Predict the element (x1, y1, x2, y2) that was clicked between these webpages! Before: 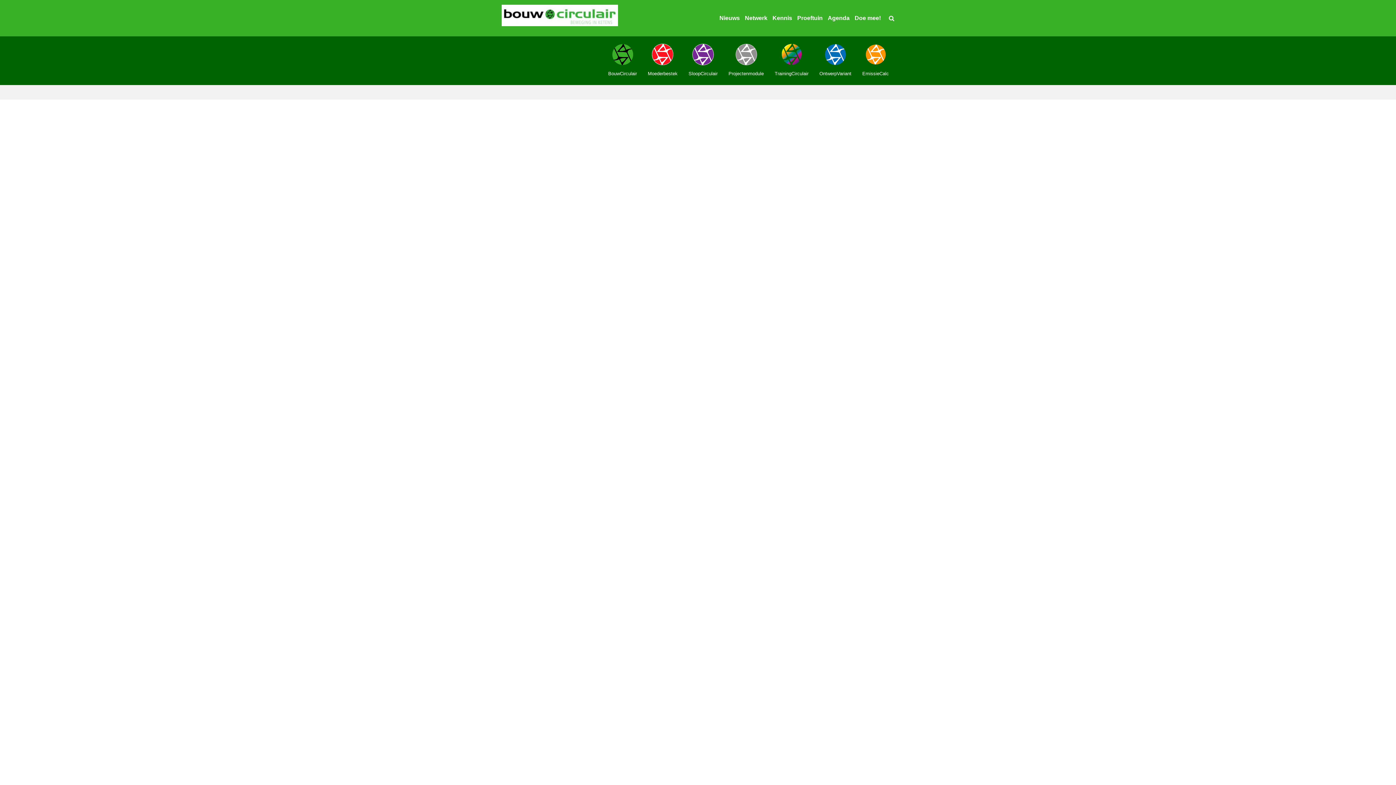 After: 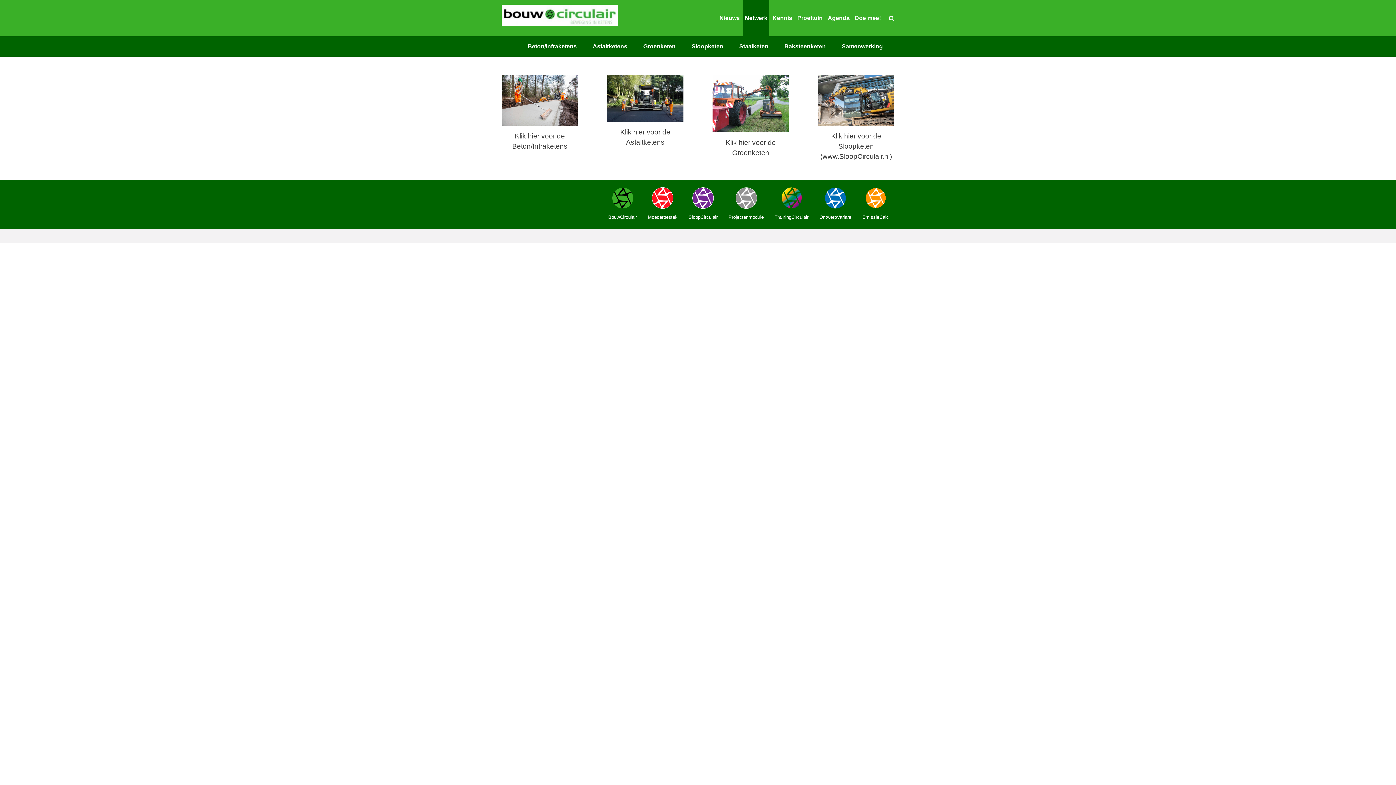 Action: label: Netwerk bbox: (743, 0, 769, 36)